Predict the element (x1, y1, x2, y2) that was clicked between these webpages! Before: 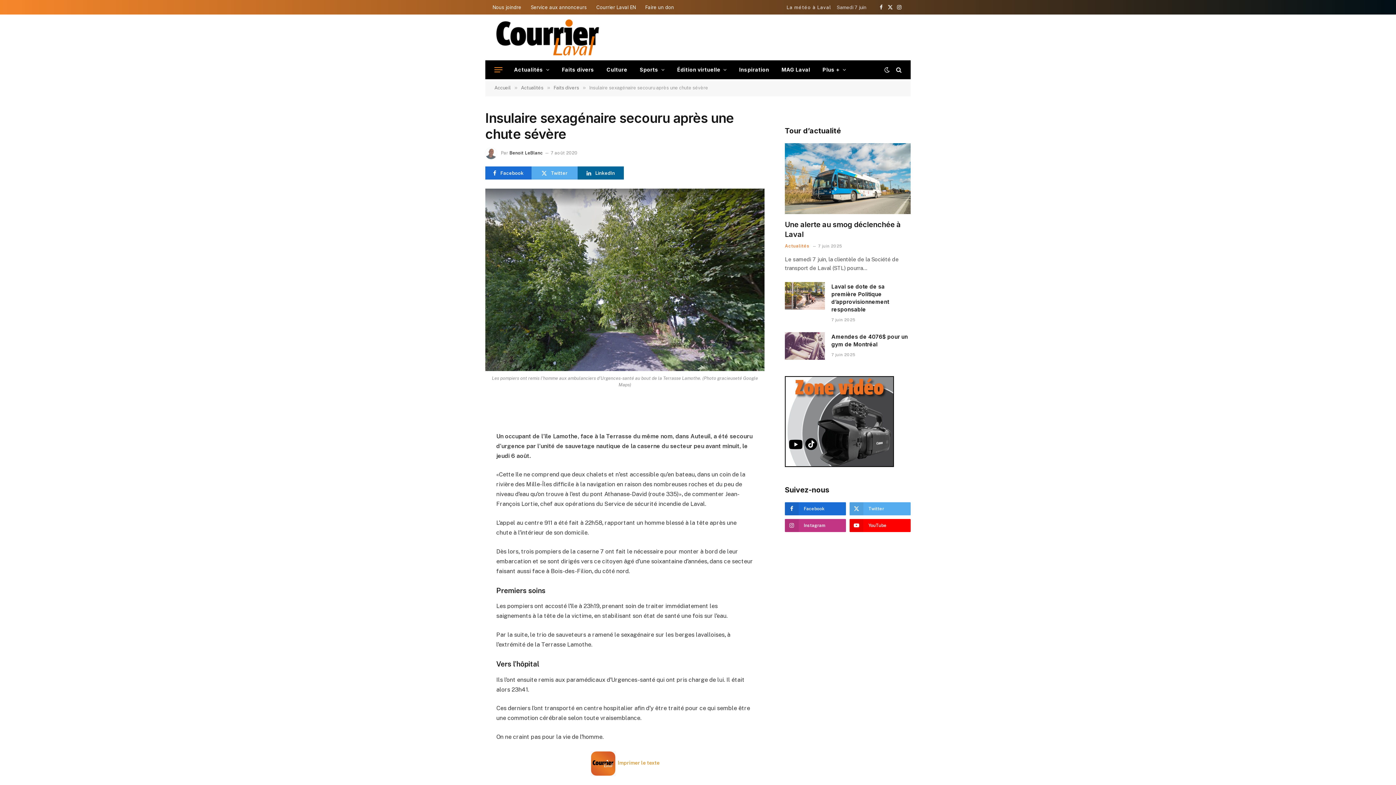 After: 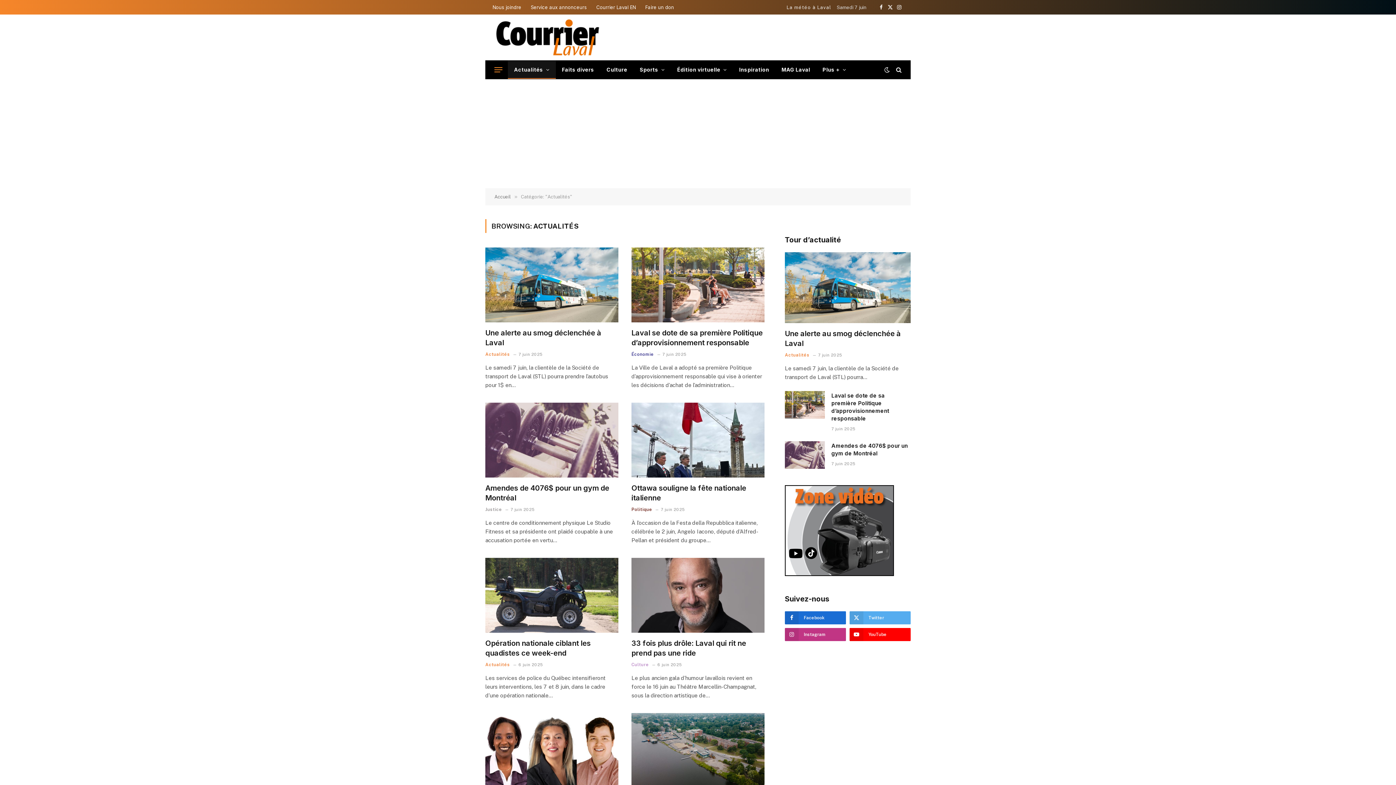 Action: bbox: (521, 85, 543, 90) label: Actualités